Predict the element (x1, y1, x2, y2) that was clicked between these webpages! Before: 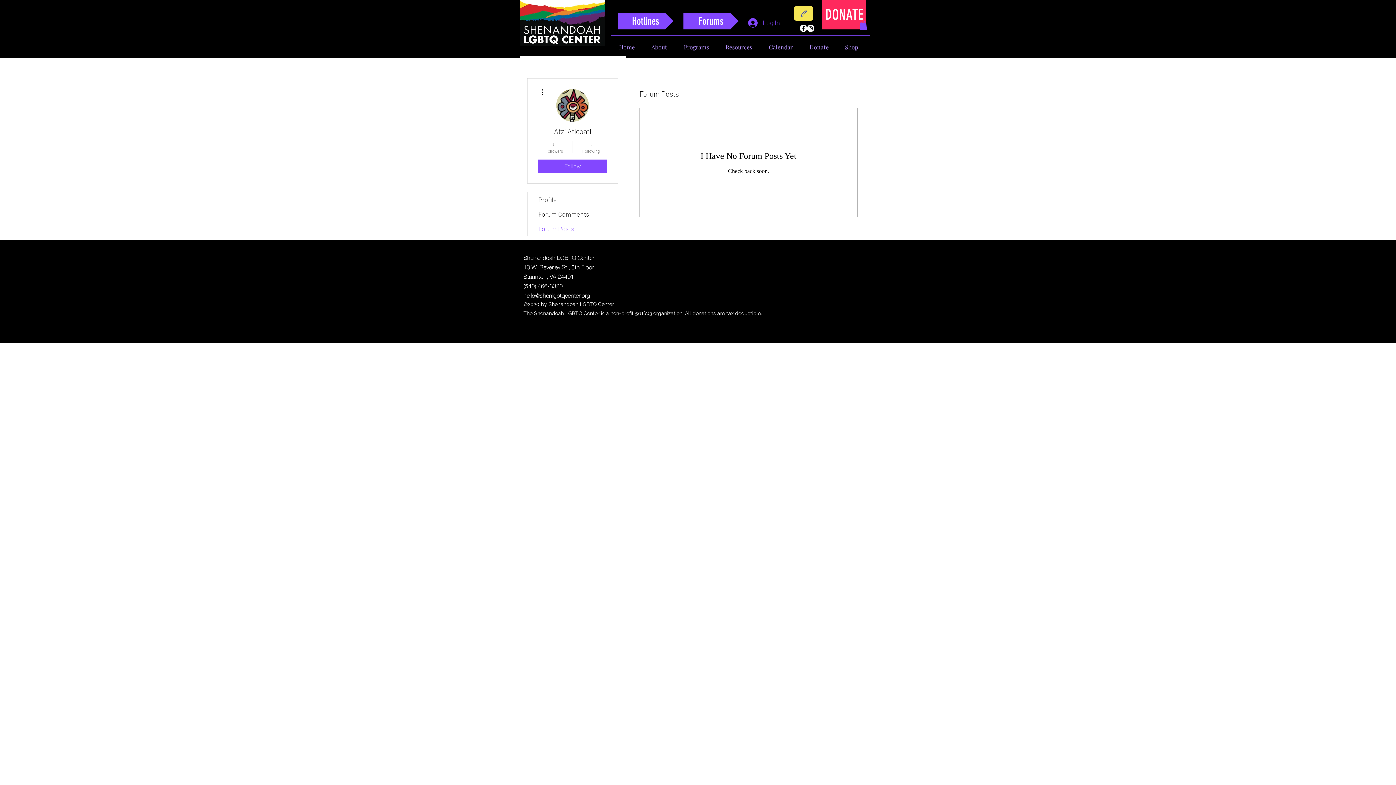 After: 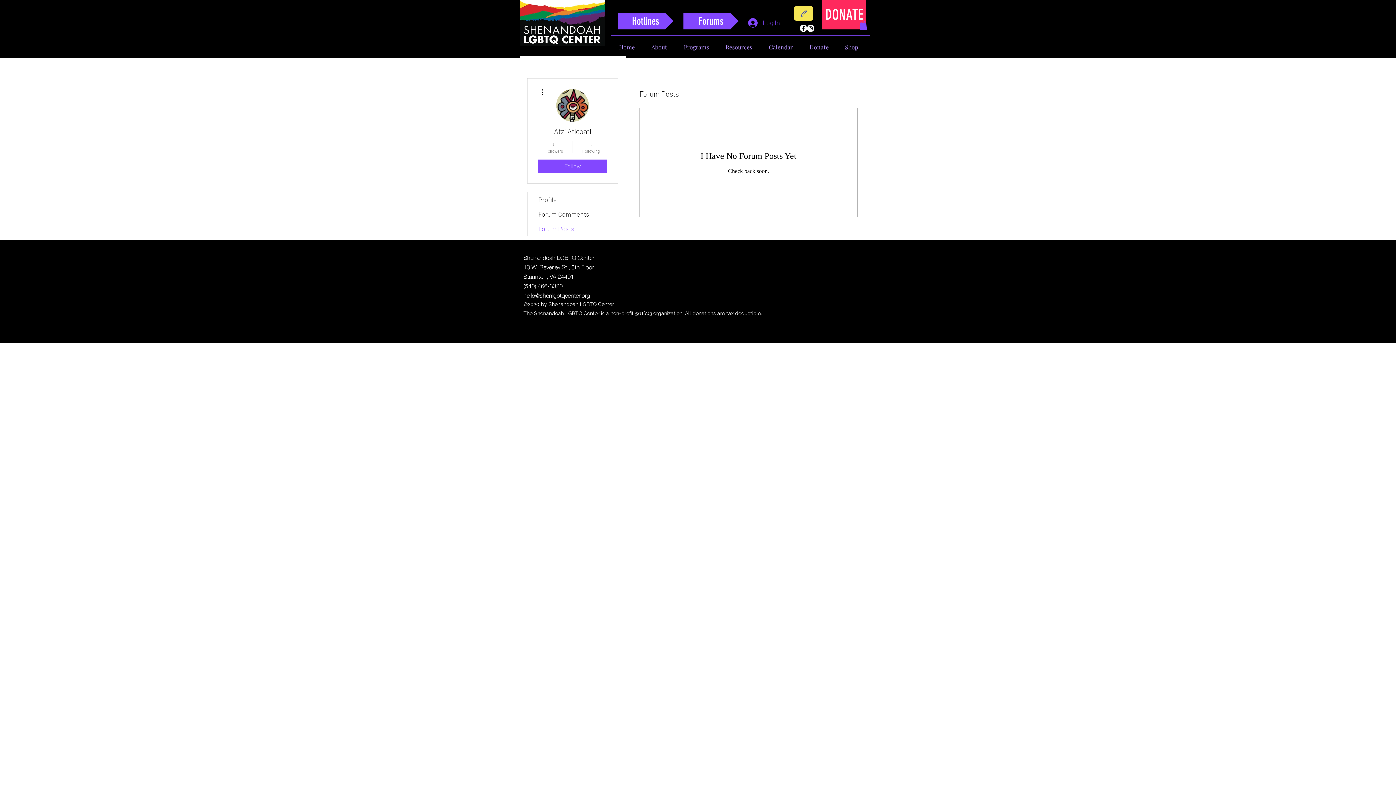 Action: bbox: (538, 87, 546, 96)